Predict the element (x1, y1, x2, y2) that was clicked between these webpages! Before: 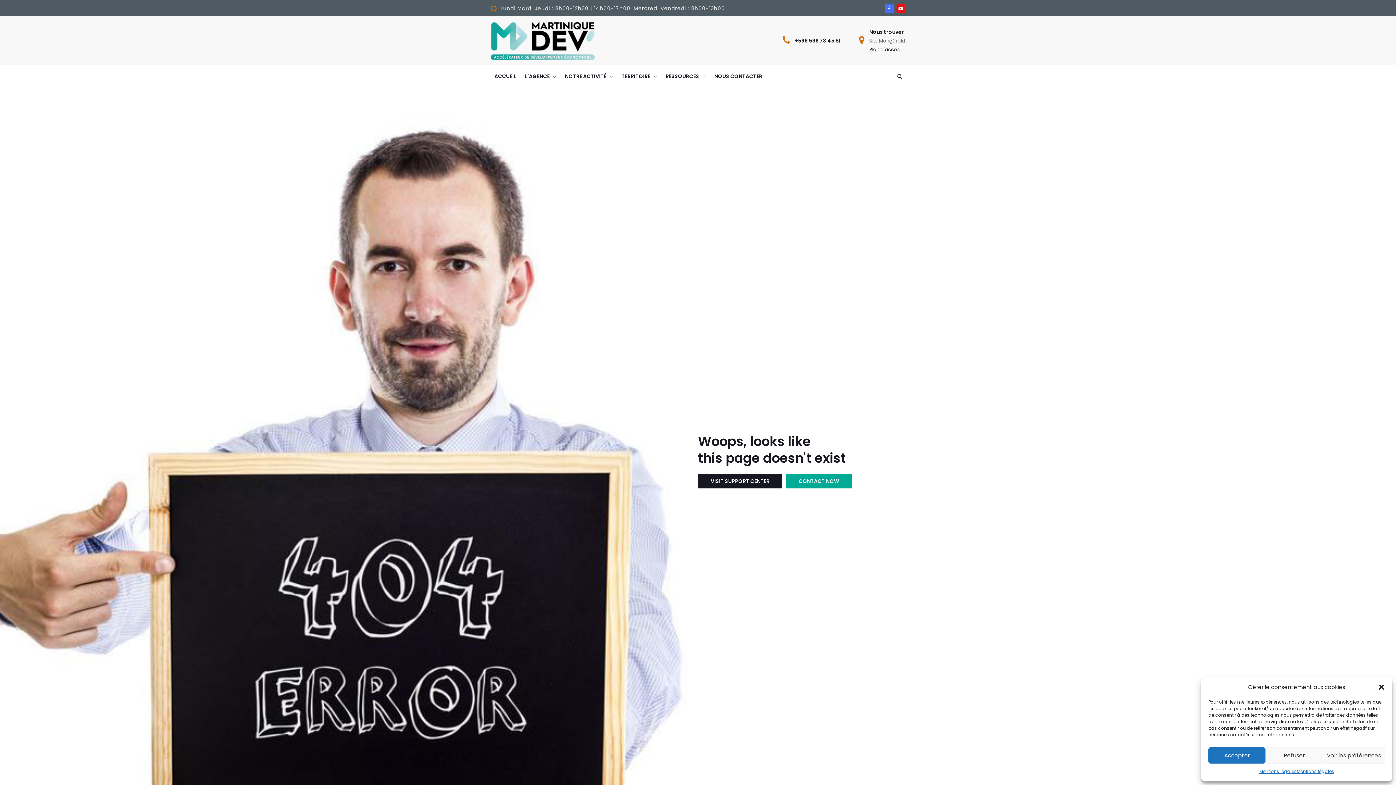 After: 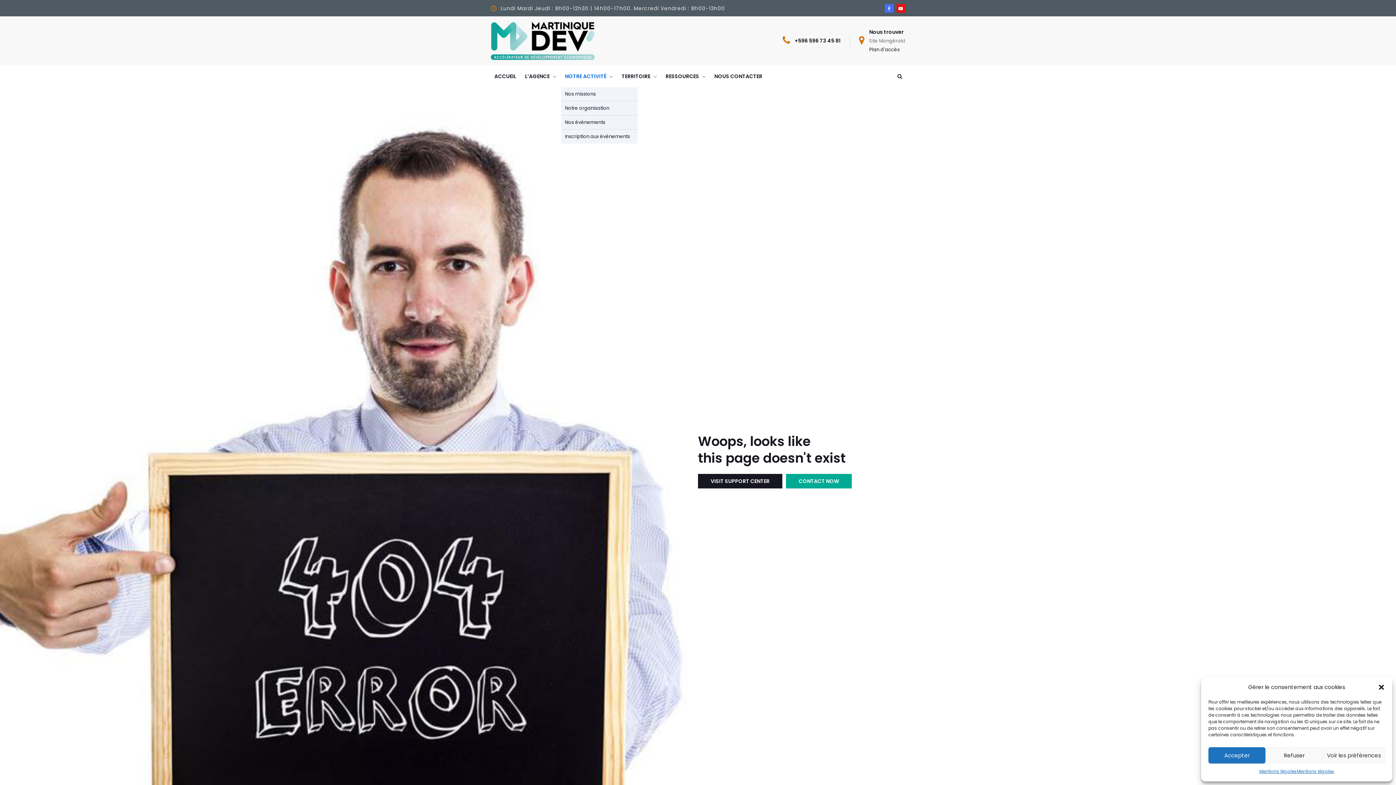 Action: bbox: (565, 65, 606, 87) label: NOTRE ACTIVITÉ